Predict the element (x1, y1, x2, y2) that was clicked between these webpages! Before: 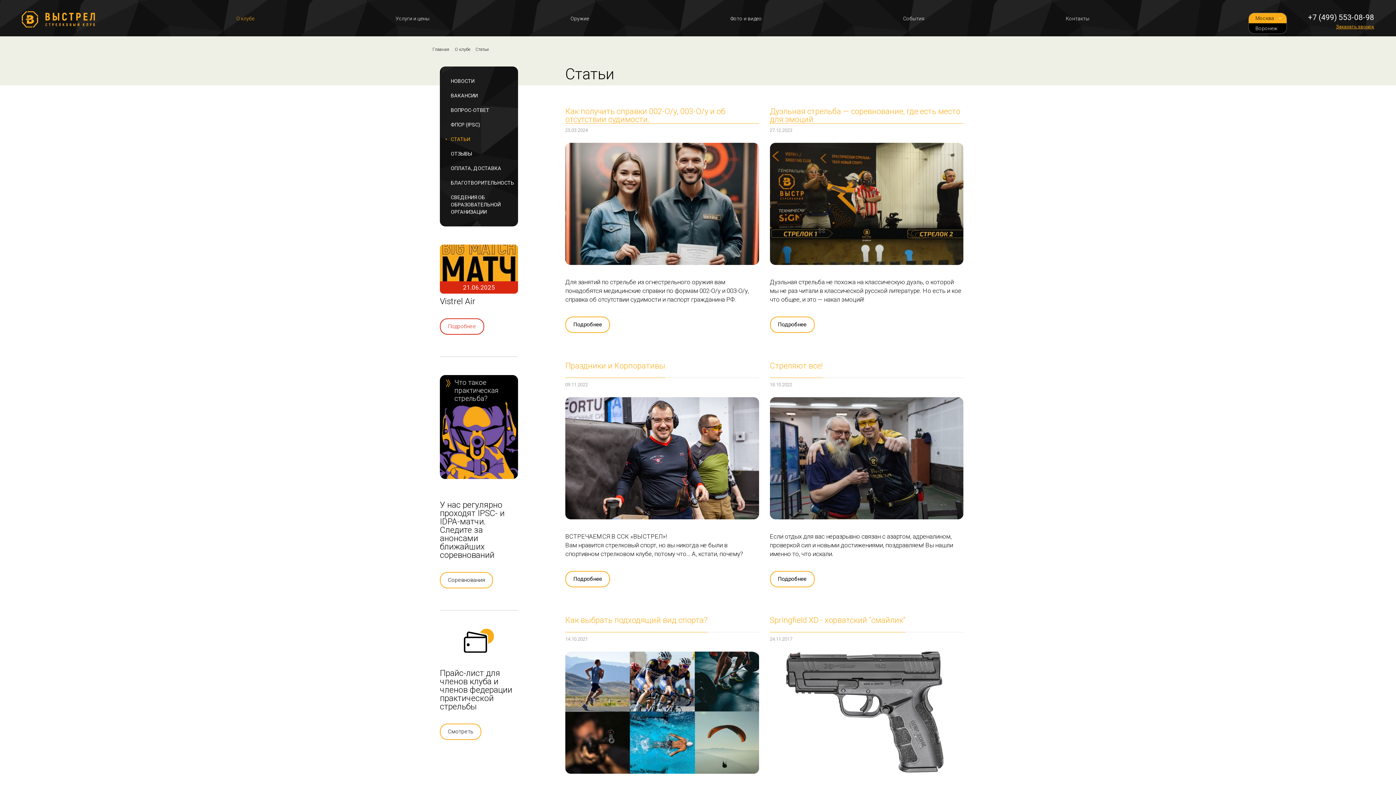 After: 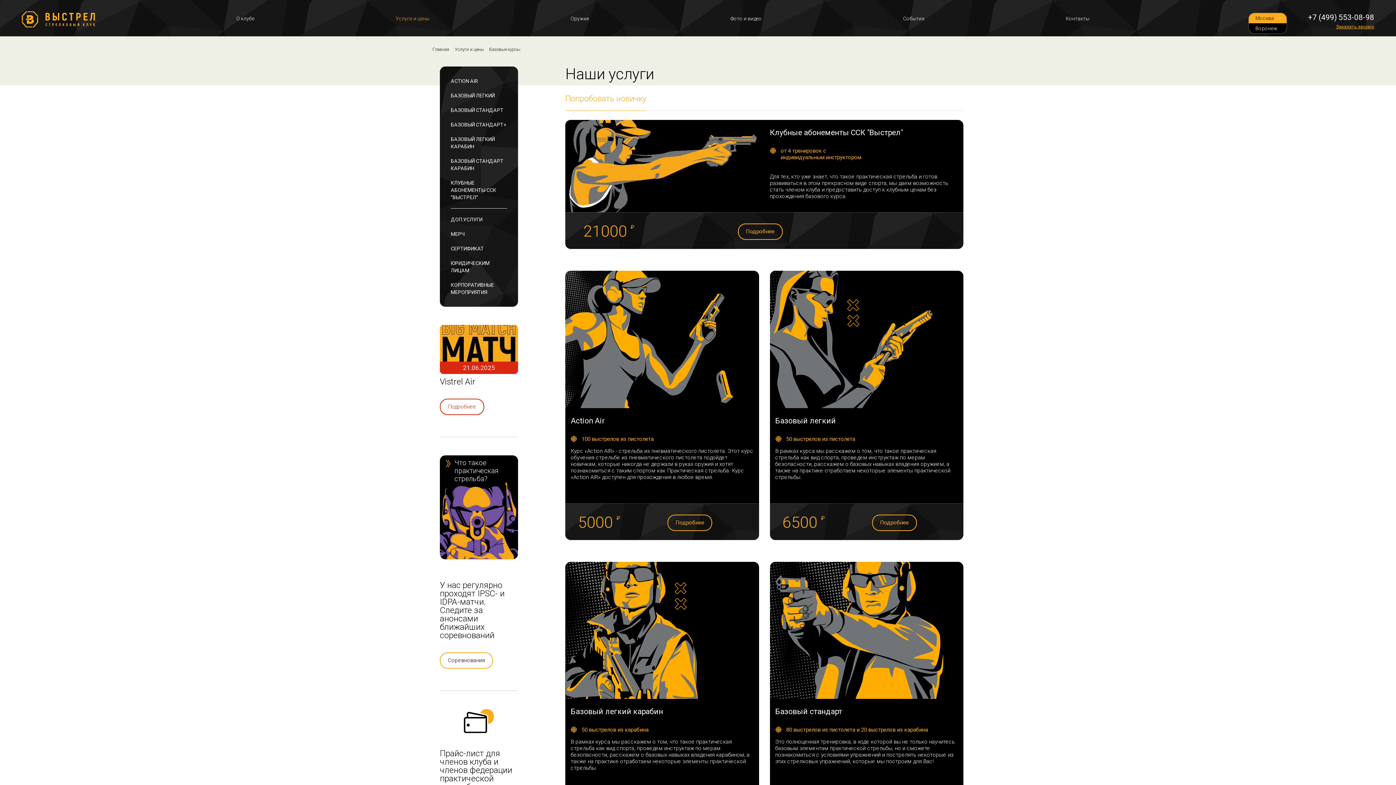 Action: bbox: (390, 9, 435, 27) label: Услуги и цены